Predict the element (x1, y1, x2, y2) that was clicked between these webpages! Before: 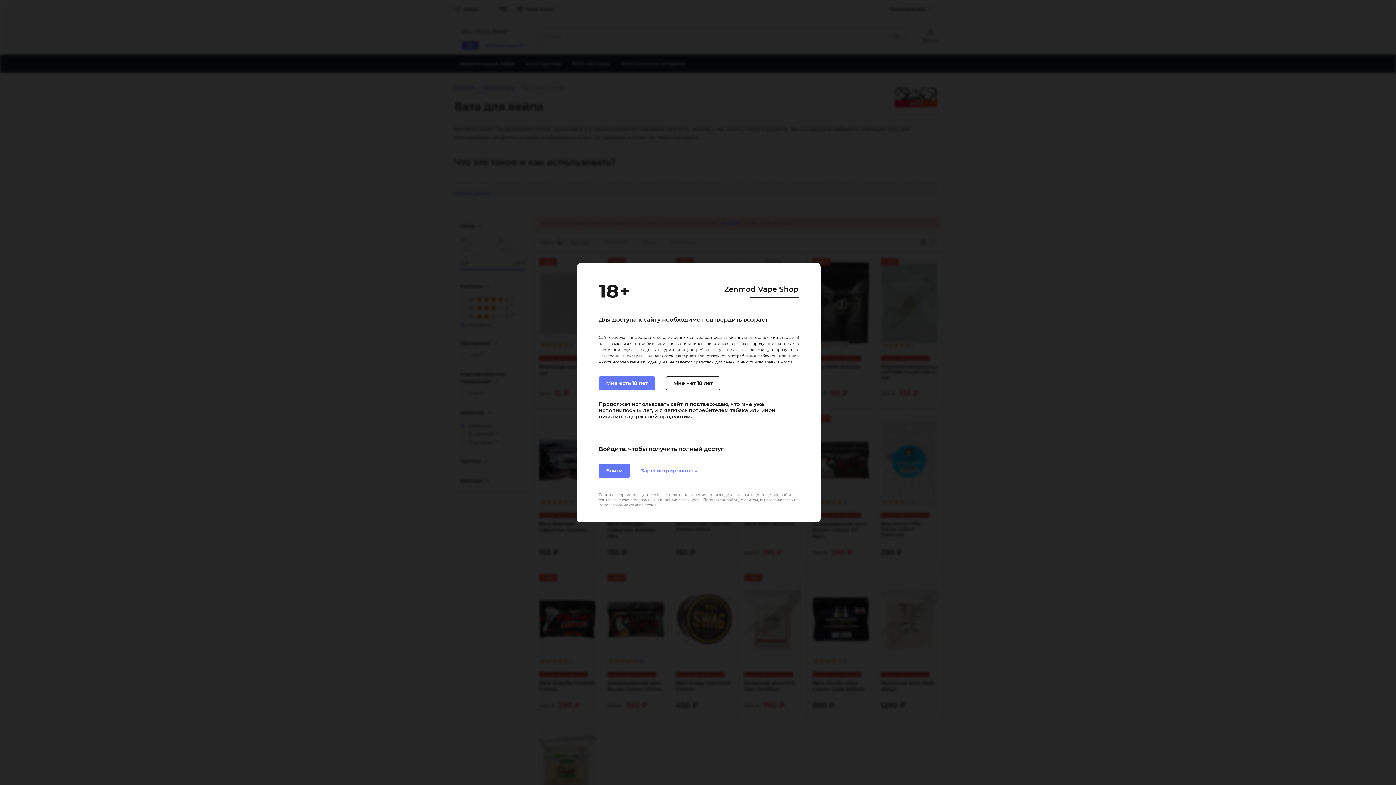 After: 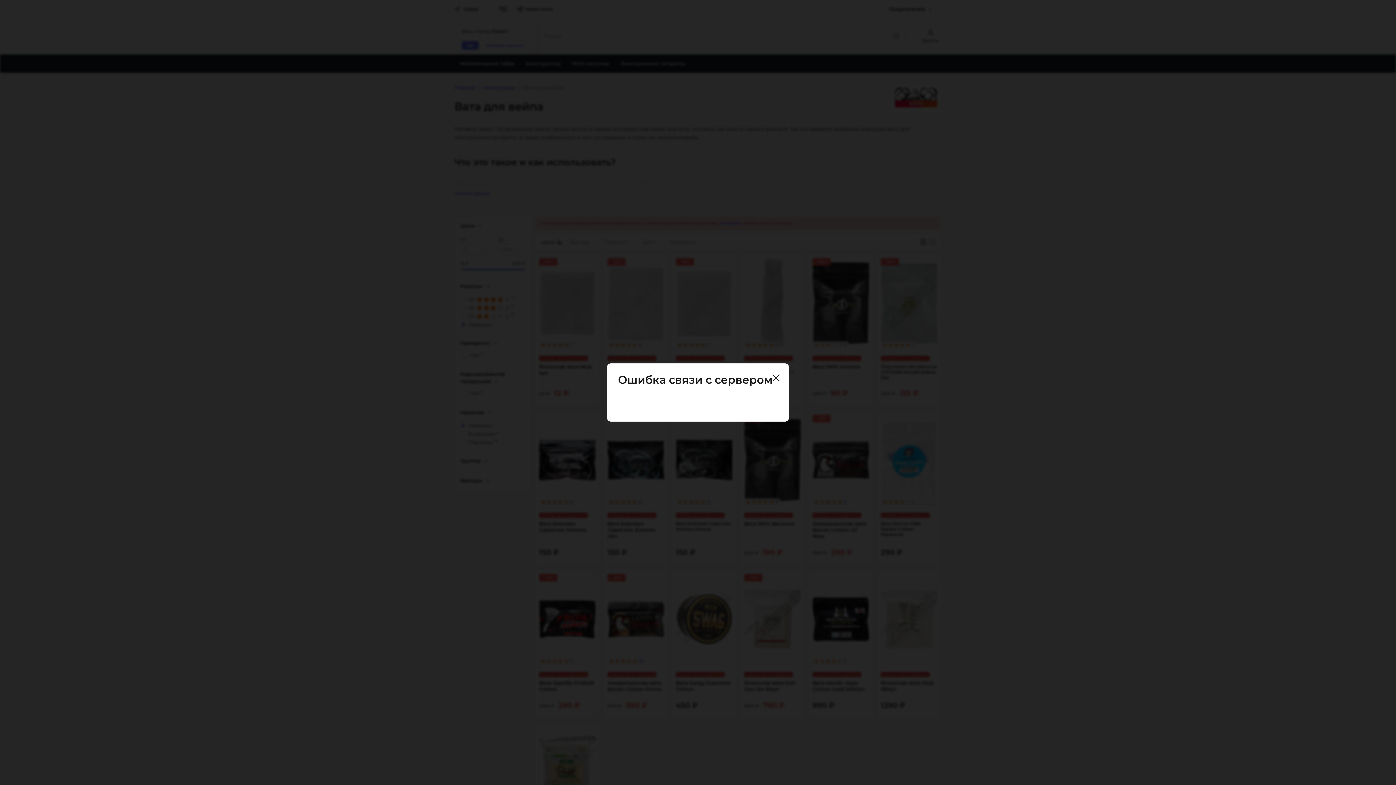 Action: label: Зарегистрироваться bbox: (641, 466, 697, 475)